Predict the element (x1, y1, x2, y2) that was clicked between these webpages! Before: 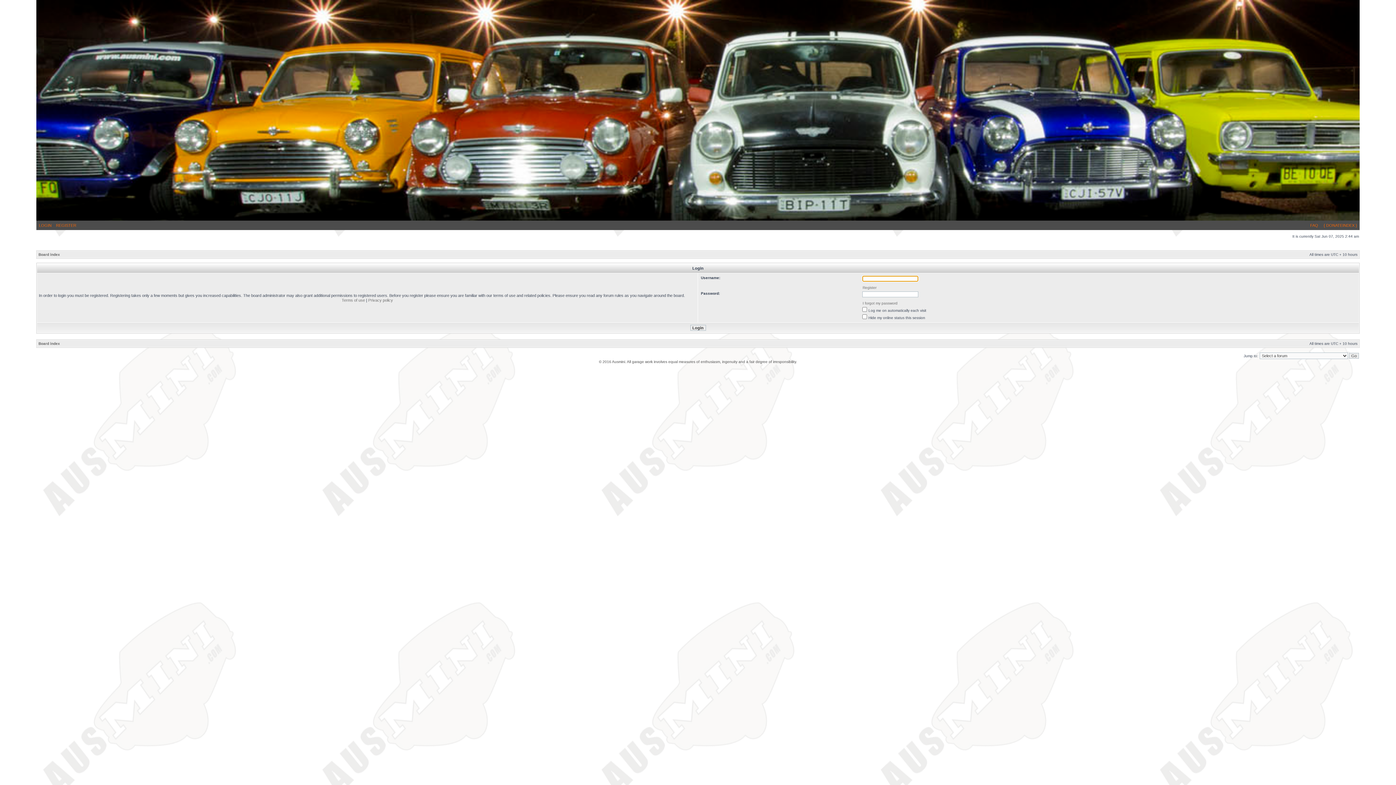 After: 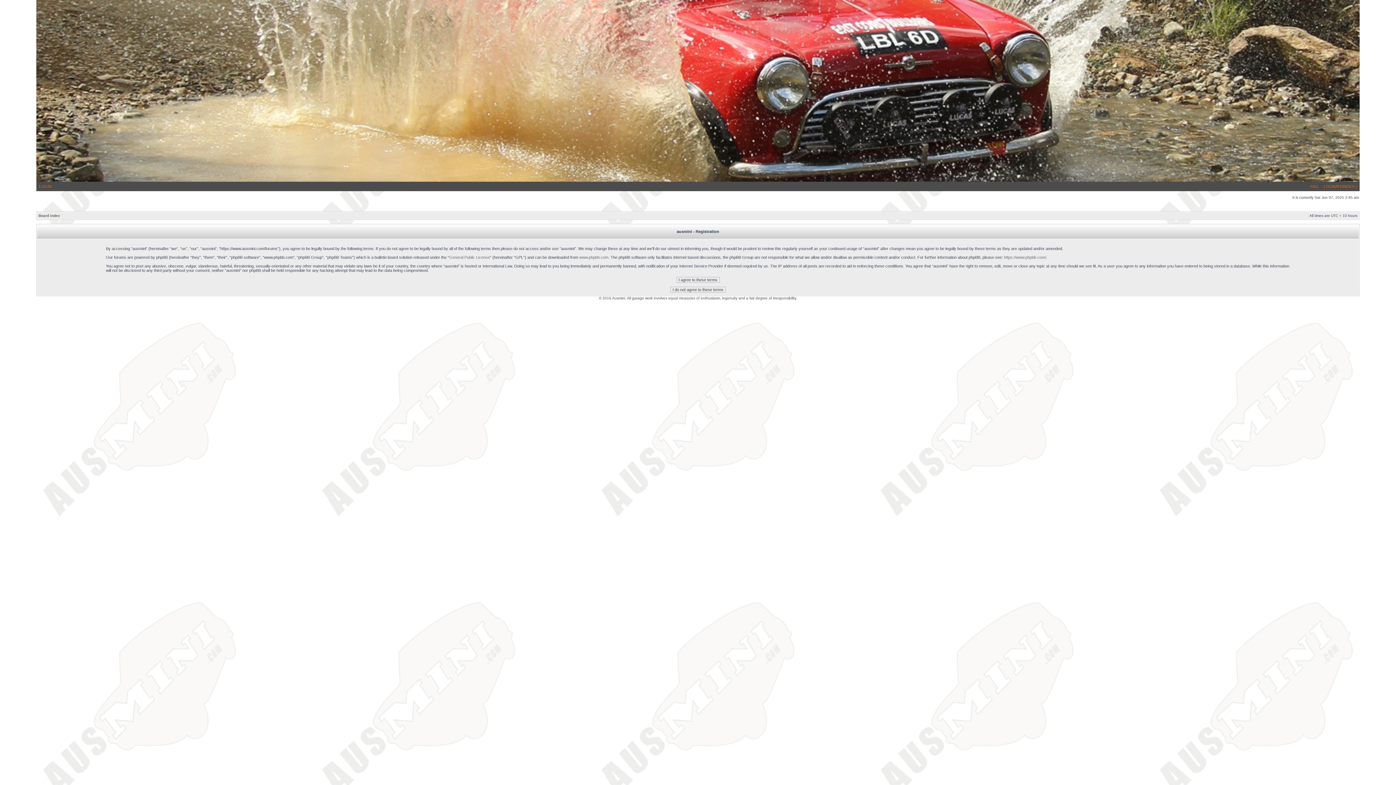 Action: bbox: (862, 285, 876, 289) label: Register